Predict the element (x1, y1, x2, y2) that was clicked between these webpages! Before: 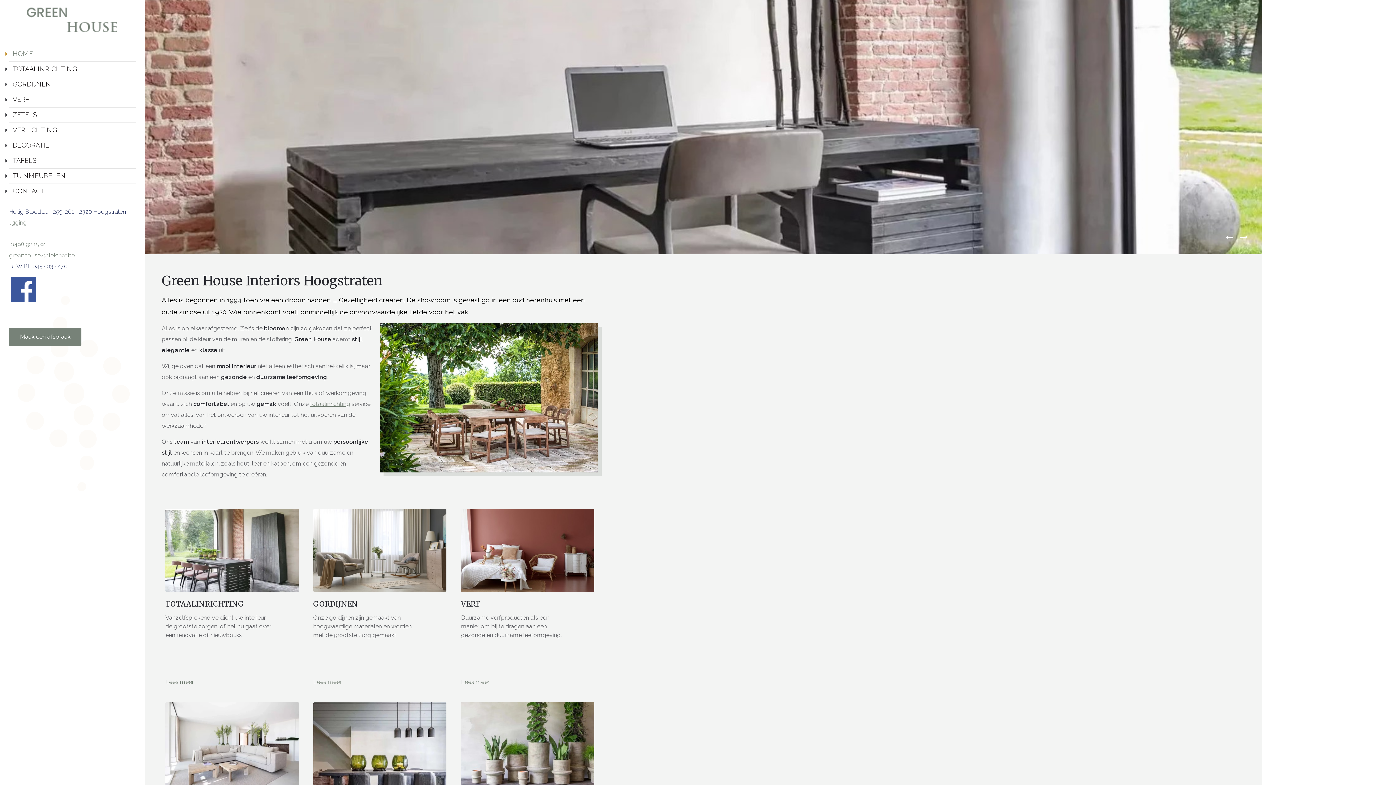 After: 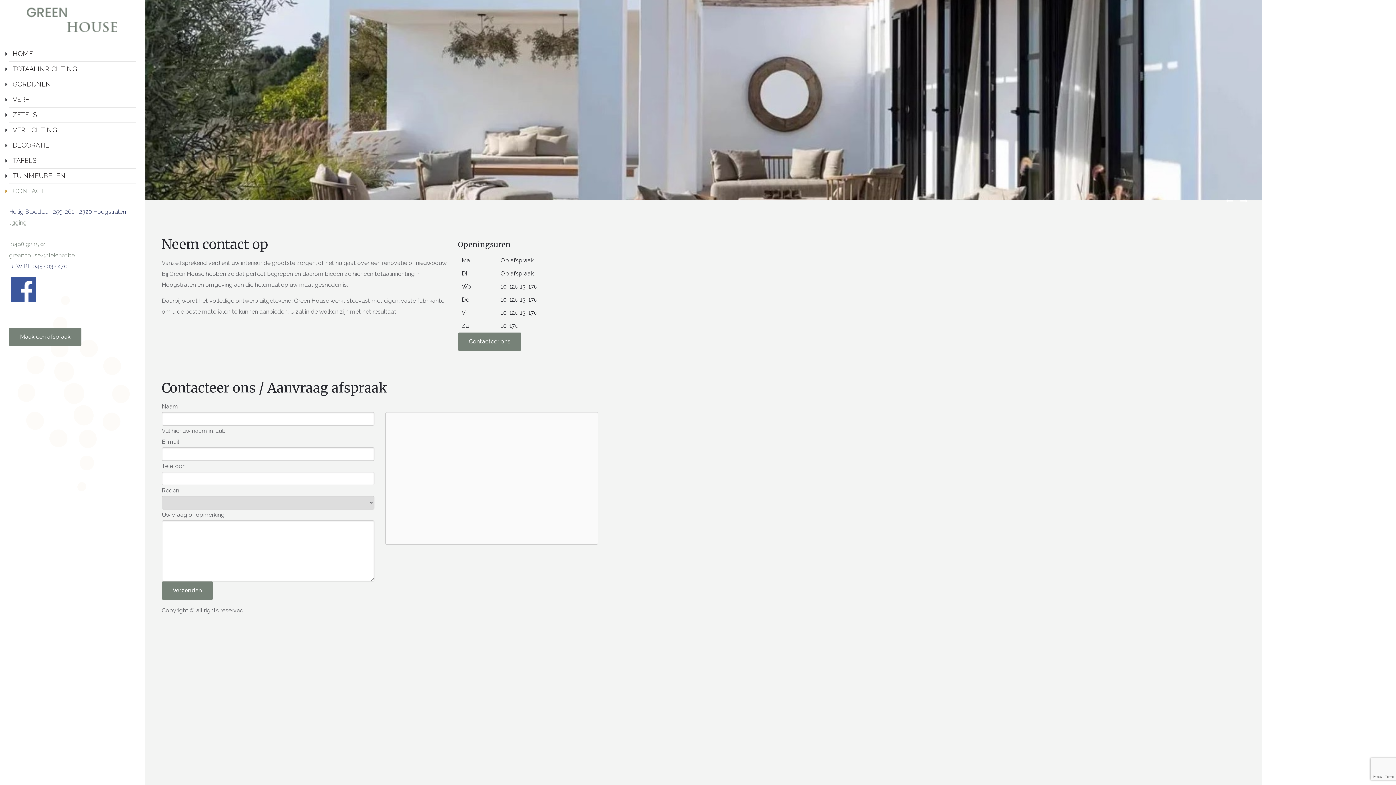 Action: label: CONTACT bbox: (12, 187, 44, 194)